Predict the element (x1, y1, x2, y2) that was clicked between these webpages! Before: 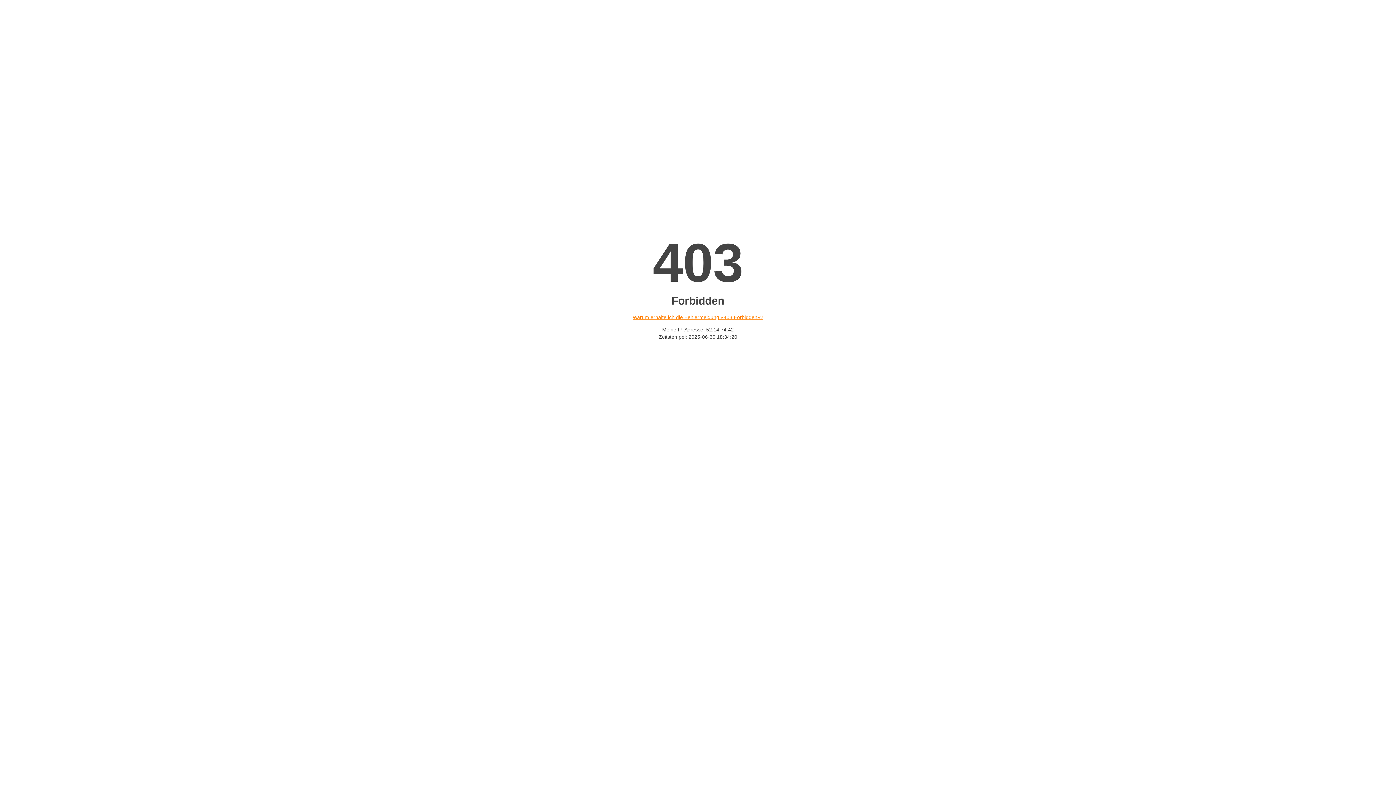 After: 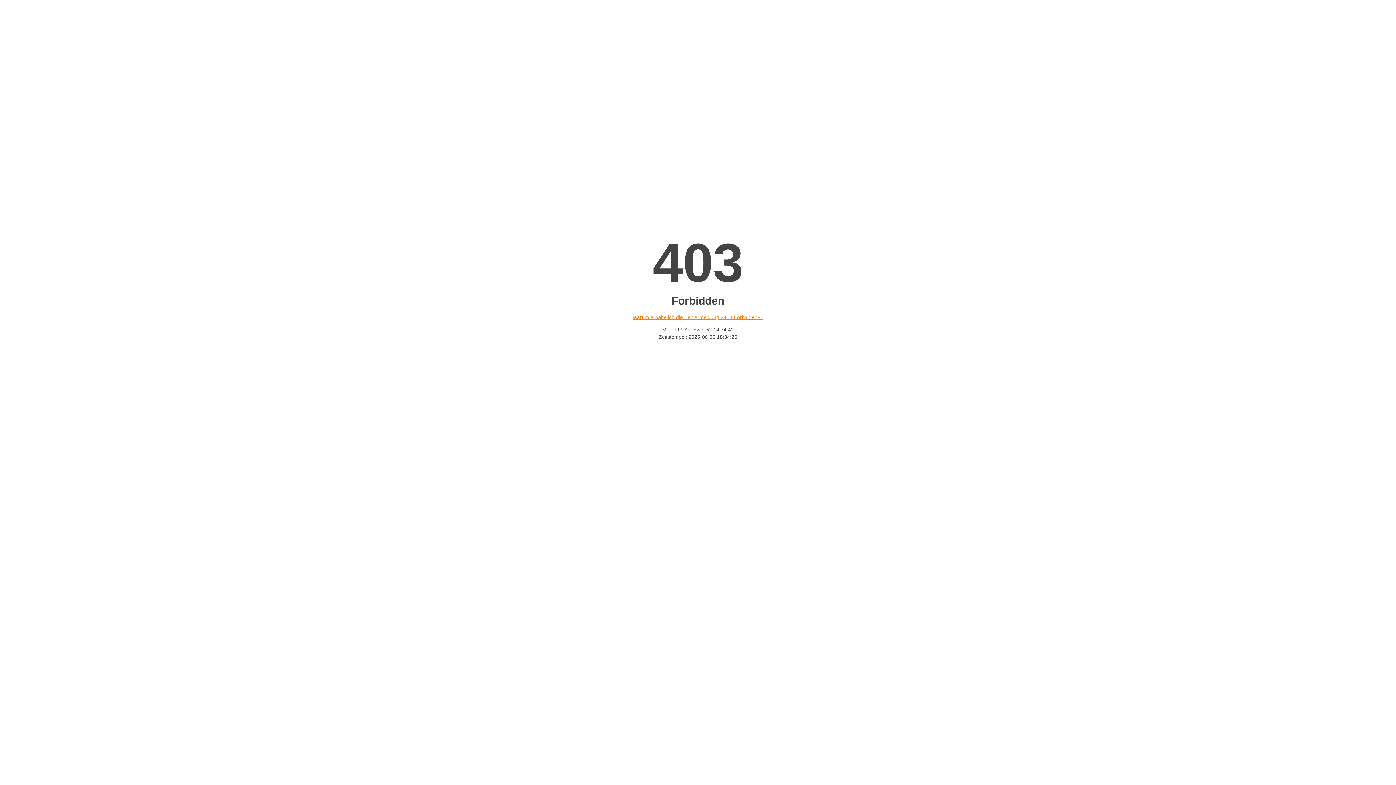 Action: bbox: (632, 314, 763, 320) label: Warum erhalte ich die Fehlermeldung «403 Forbidden»?